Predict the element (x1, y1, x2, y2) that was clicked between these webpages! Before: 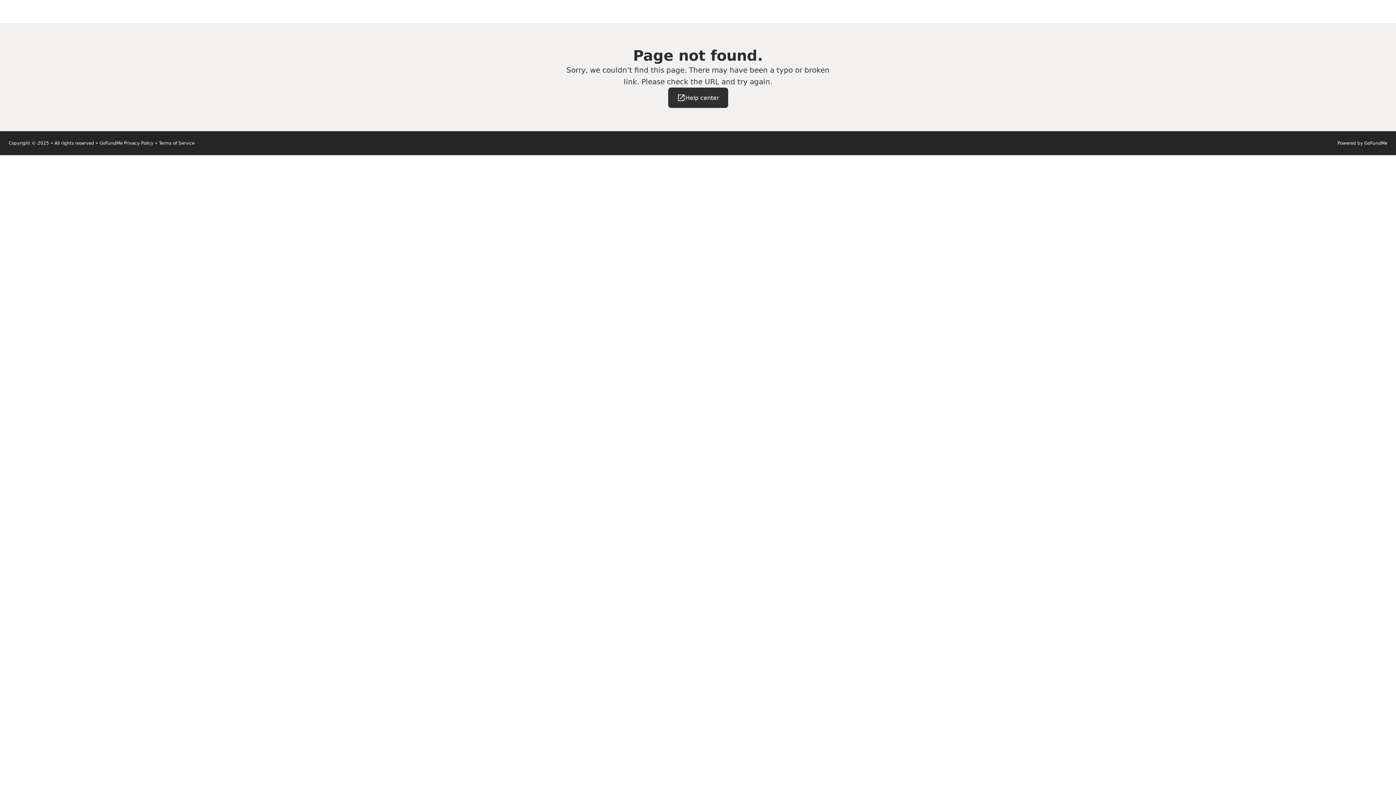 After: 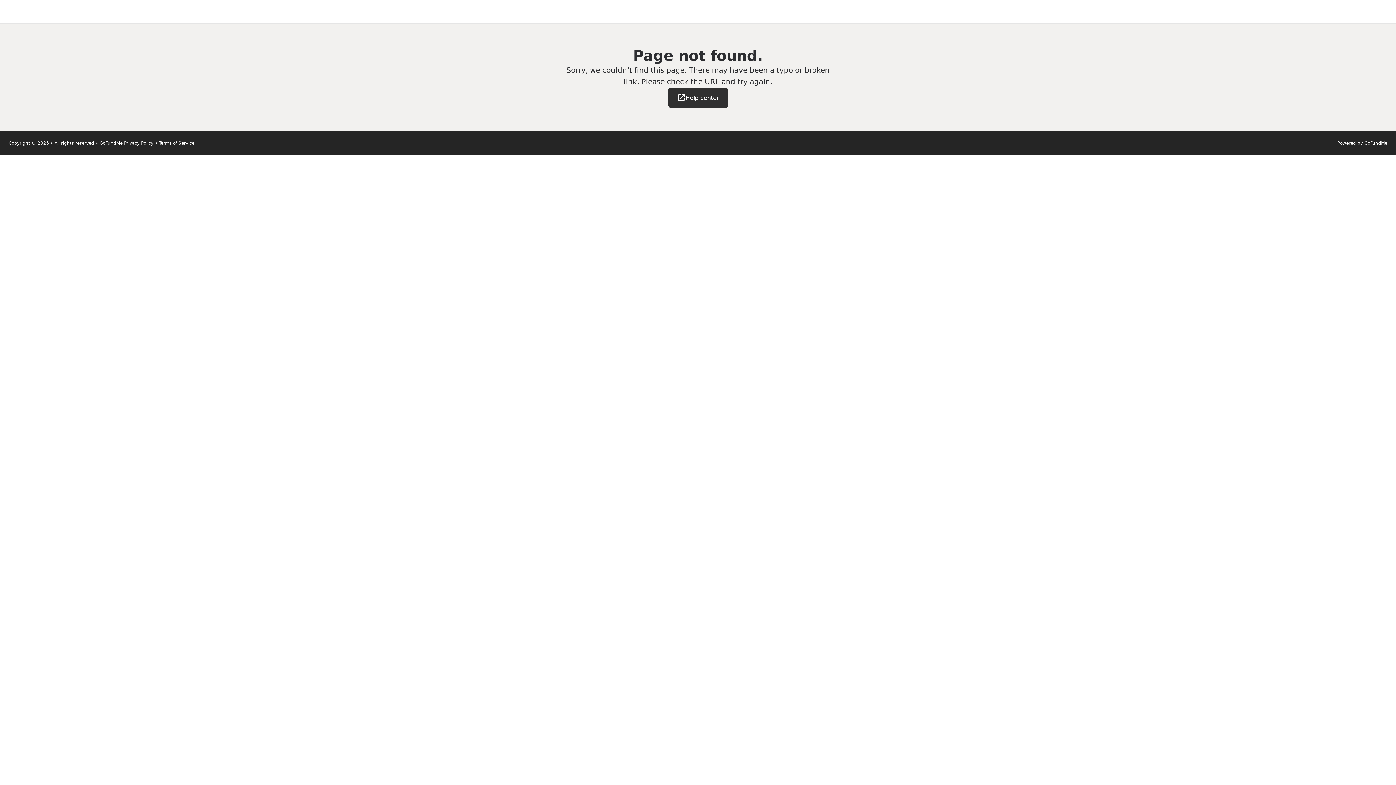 Action: bbox: (99, 140, 153, 145) label: GoFundMe Privacy Policy